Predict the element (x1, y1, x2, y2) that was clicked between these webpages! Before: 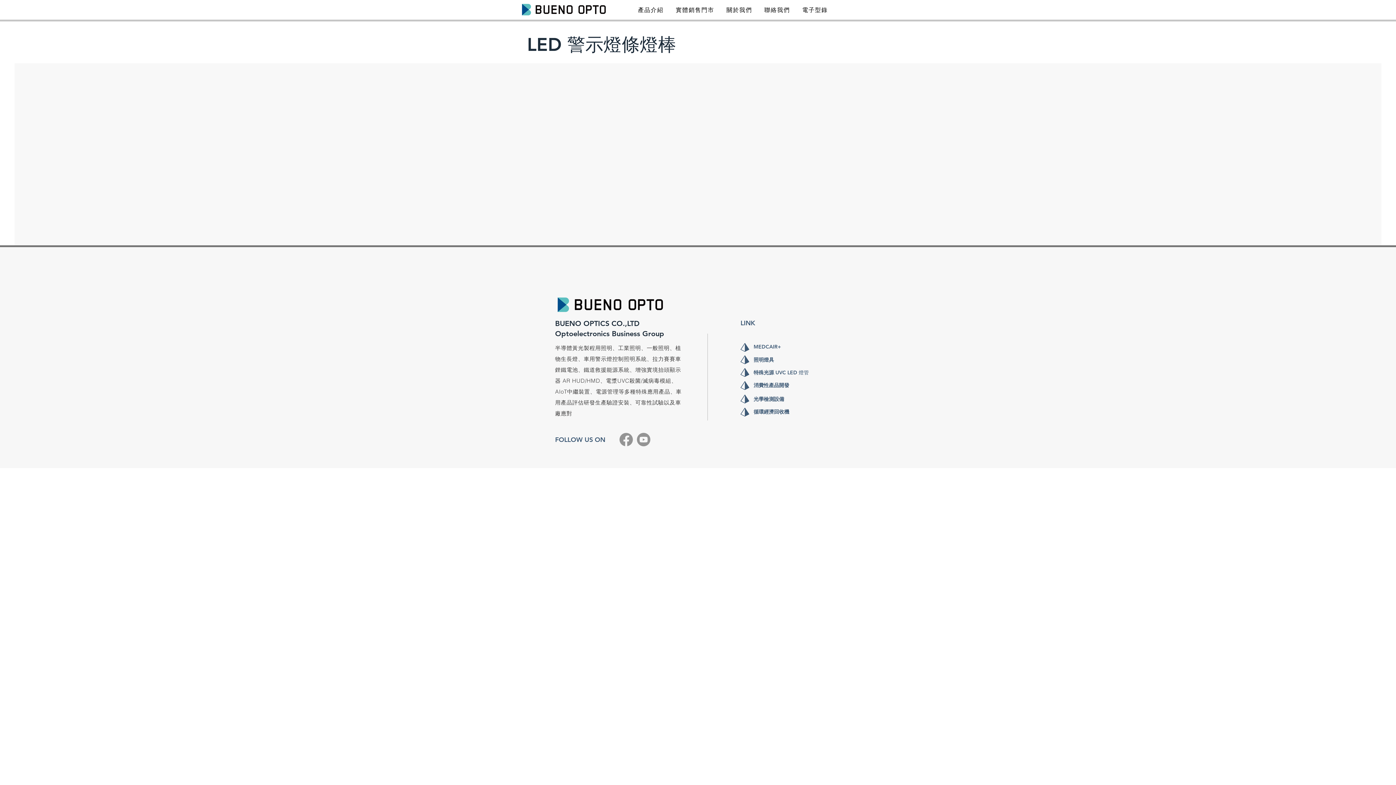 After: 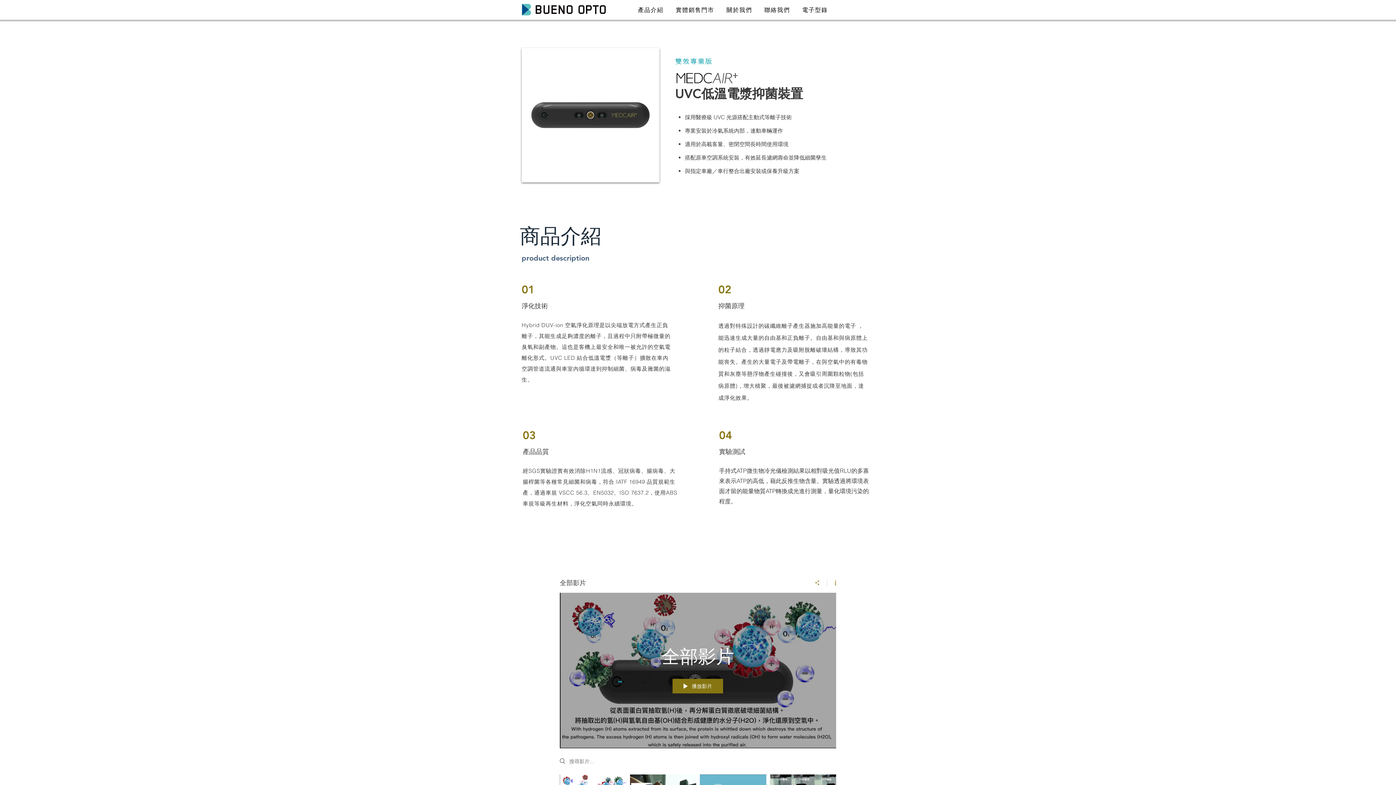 Action: bbox: (753, 343, 781, 350) label: MEDCAIR+